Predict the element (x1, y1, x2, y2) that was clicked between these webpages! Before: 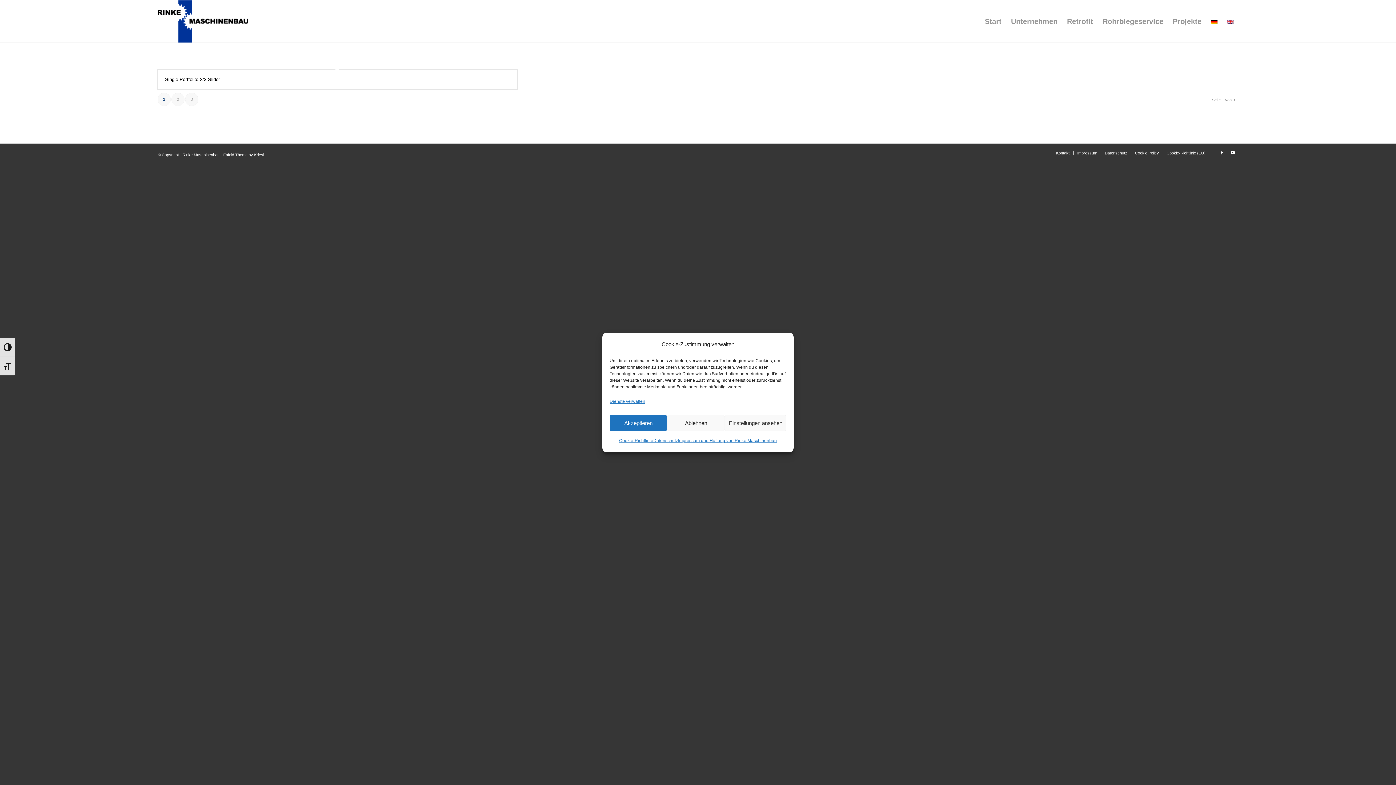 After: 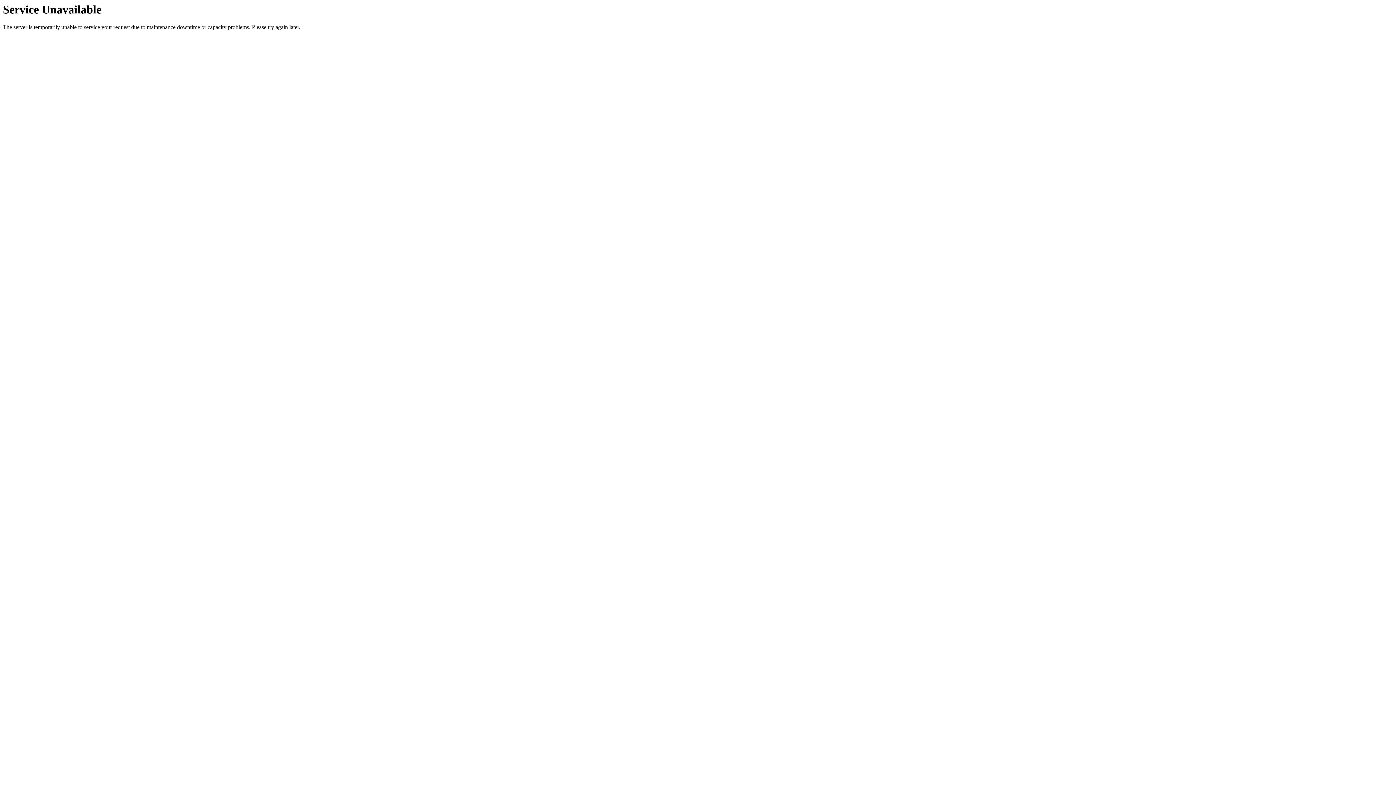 Action: label: Kontakt bbox: (1056, 150, 1069, 155)